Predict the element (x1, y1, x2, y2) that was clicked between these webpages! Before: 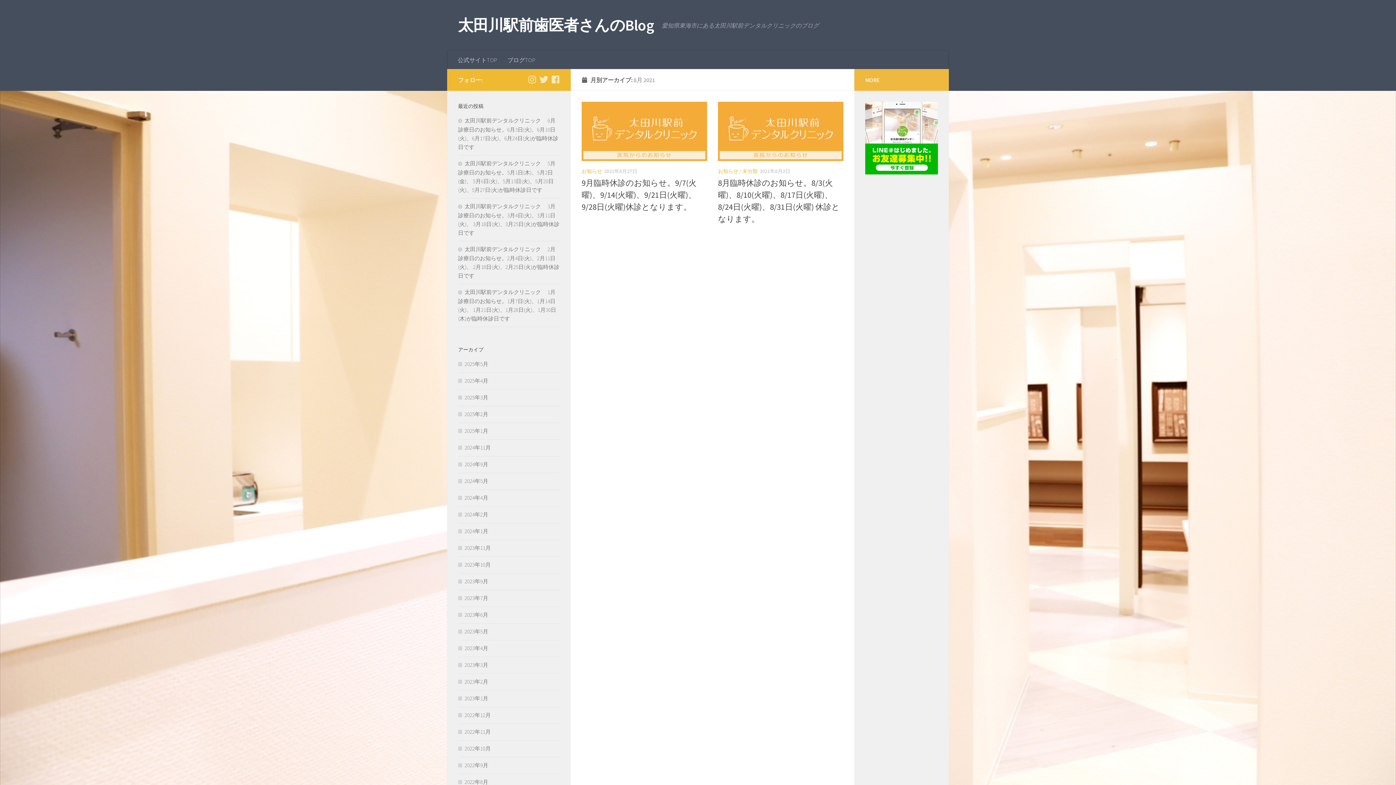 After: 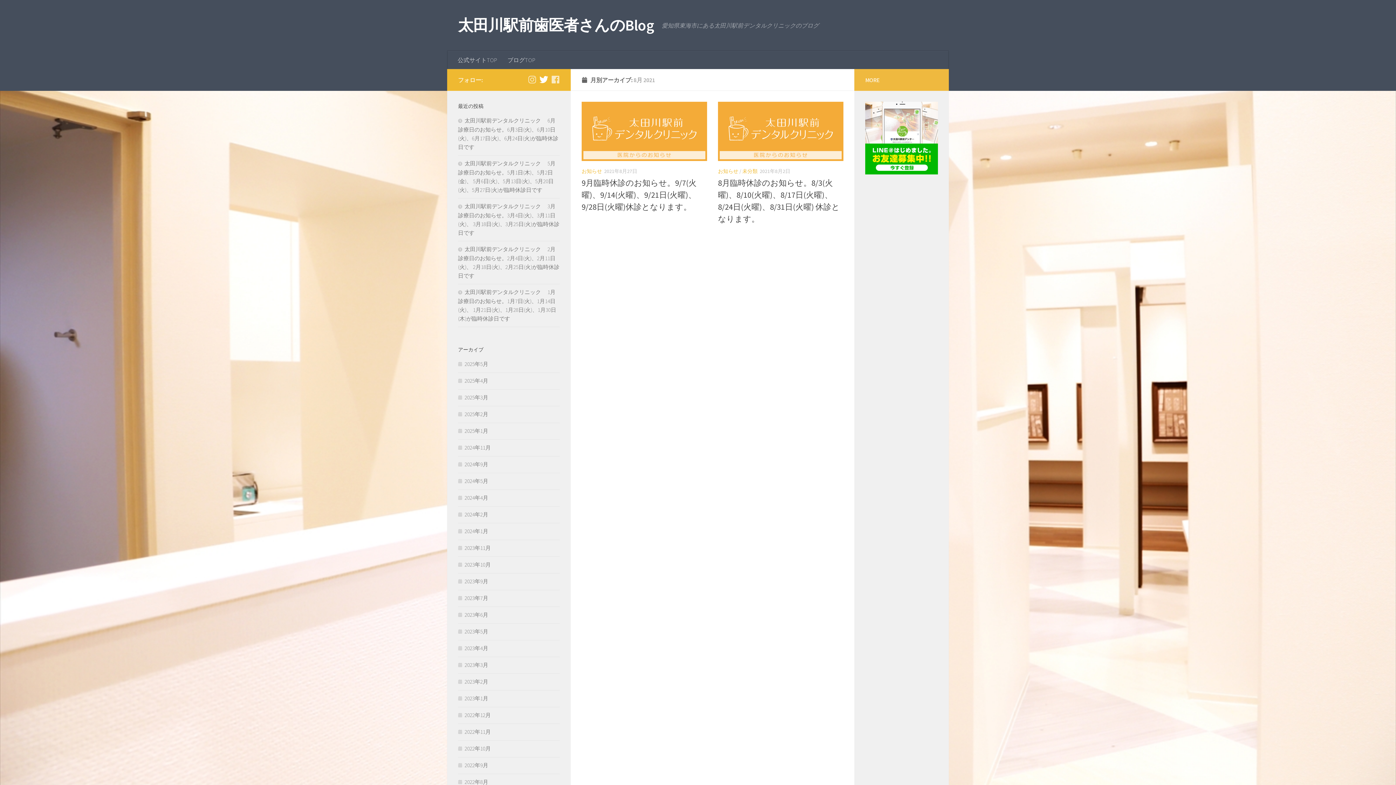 Action: label: フォローする Twitter bbox: (539, 75, 548, 84)